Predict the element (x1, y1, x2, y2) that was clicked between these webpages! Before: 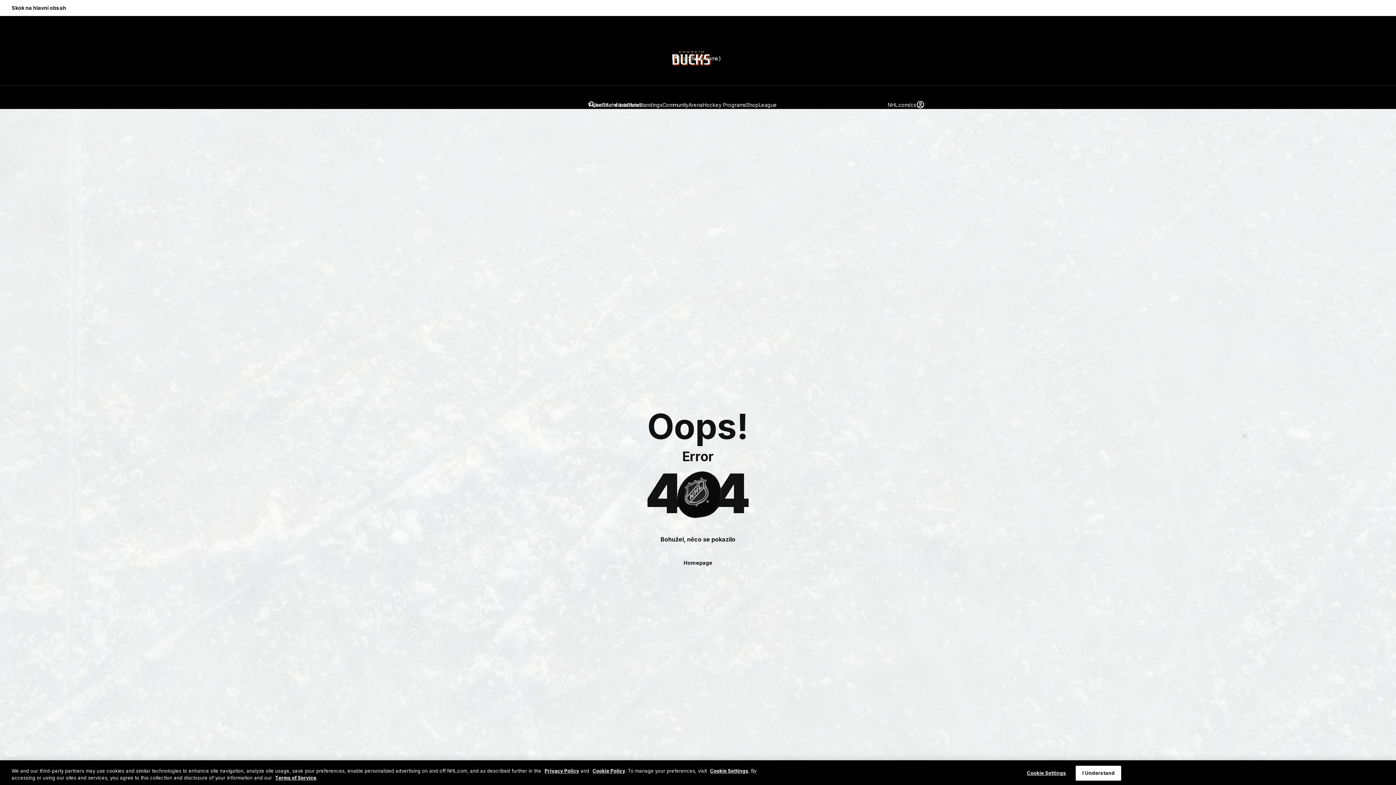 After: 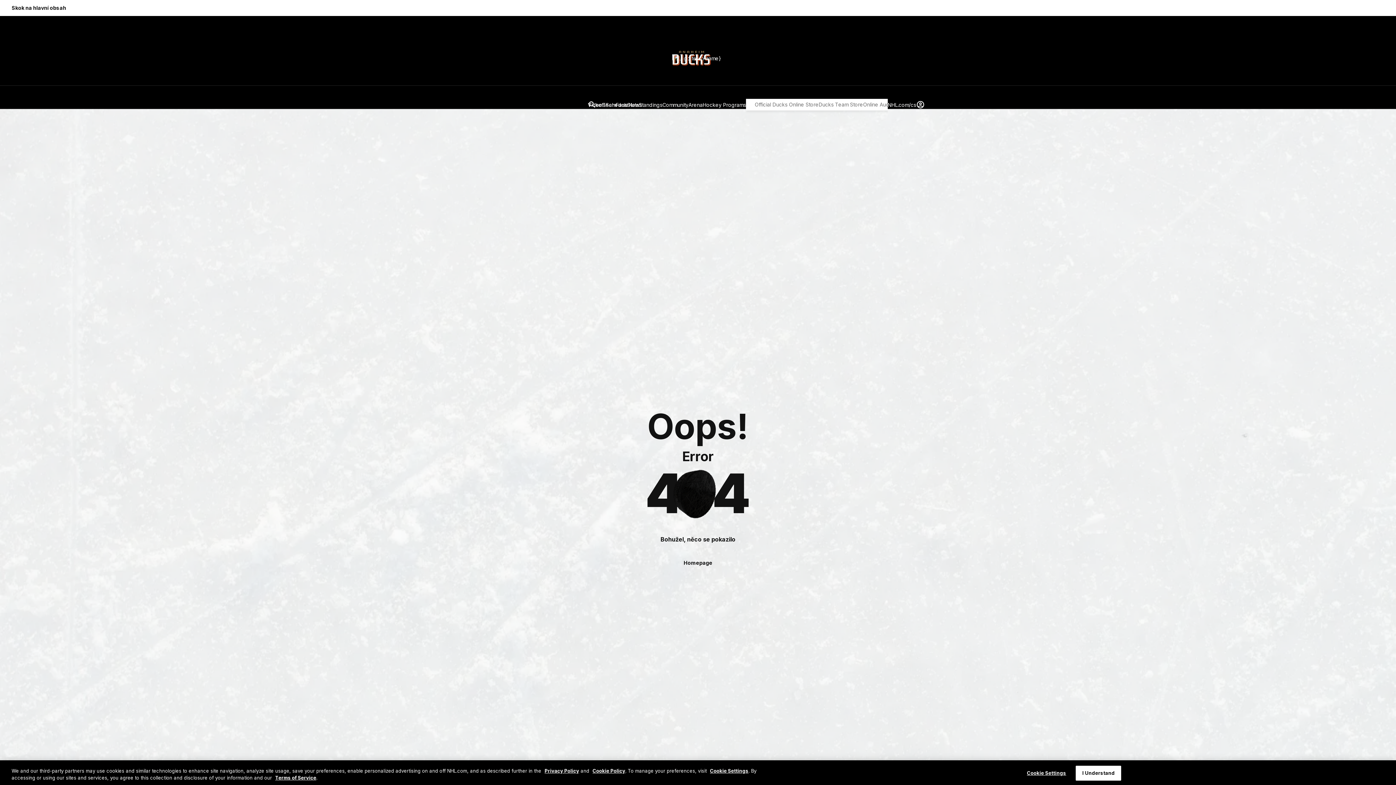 Action: label: Shop bbox: (746, 100, 758, 108)